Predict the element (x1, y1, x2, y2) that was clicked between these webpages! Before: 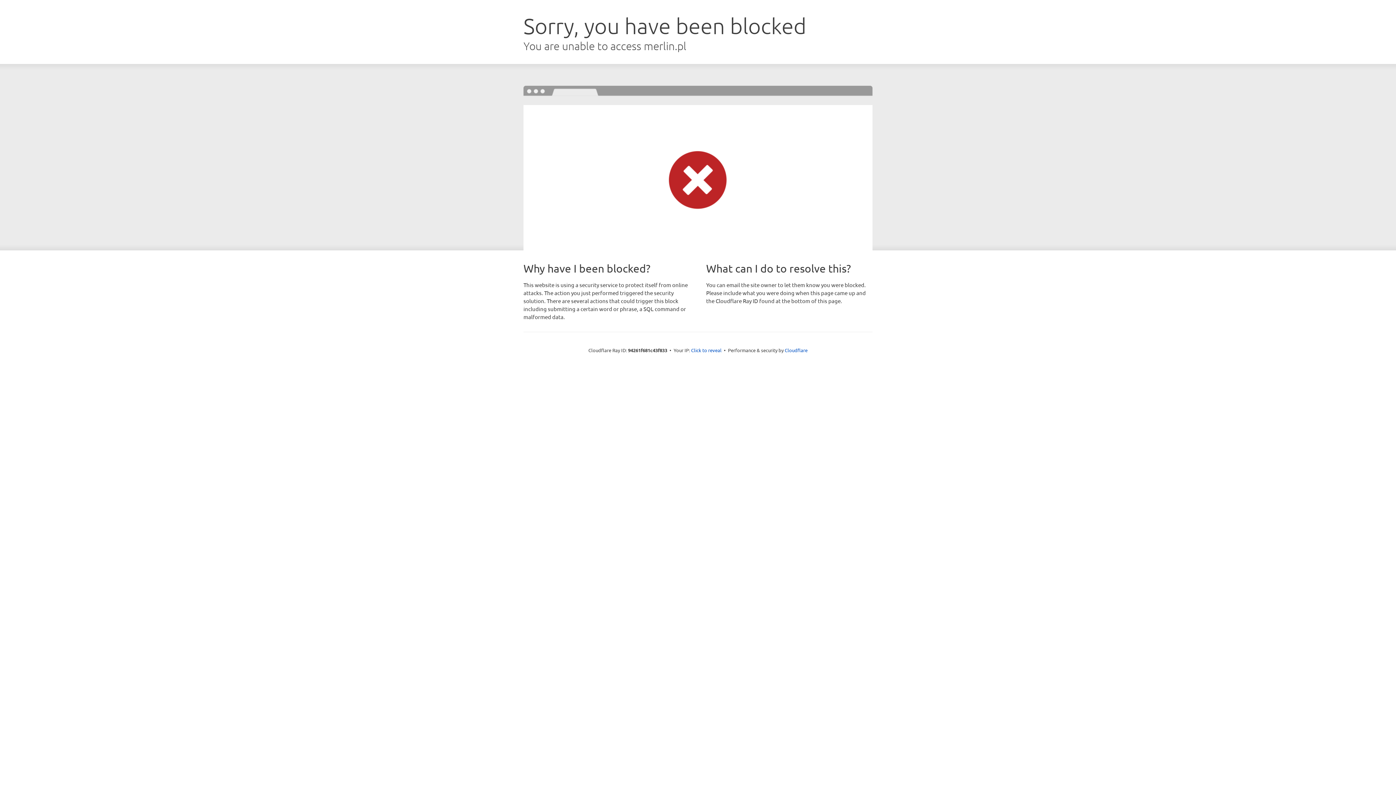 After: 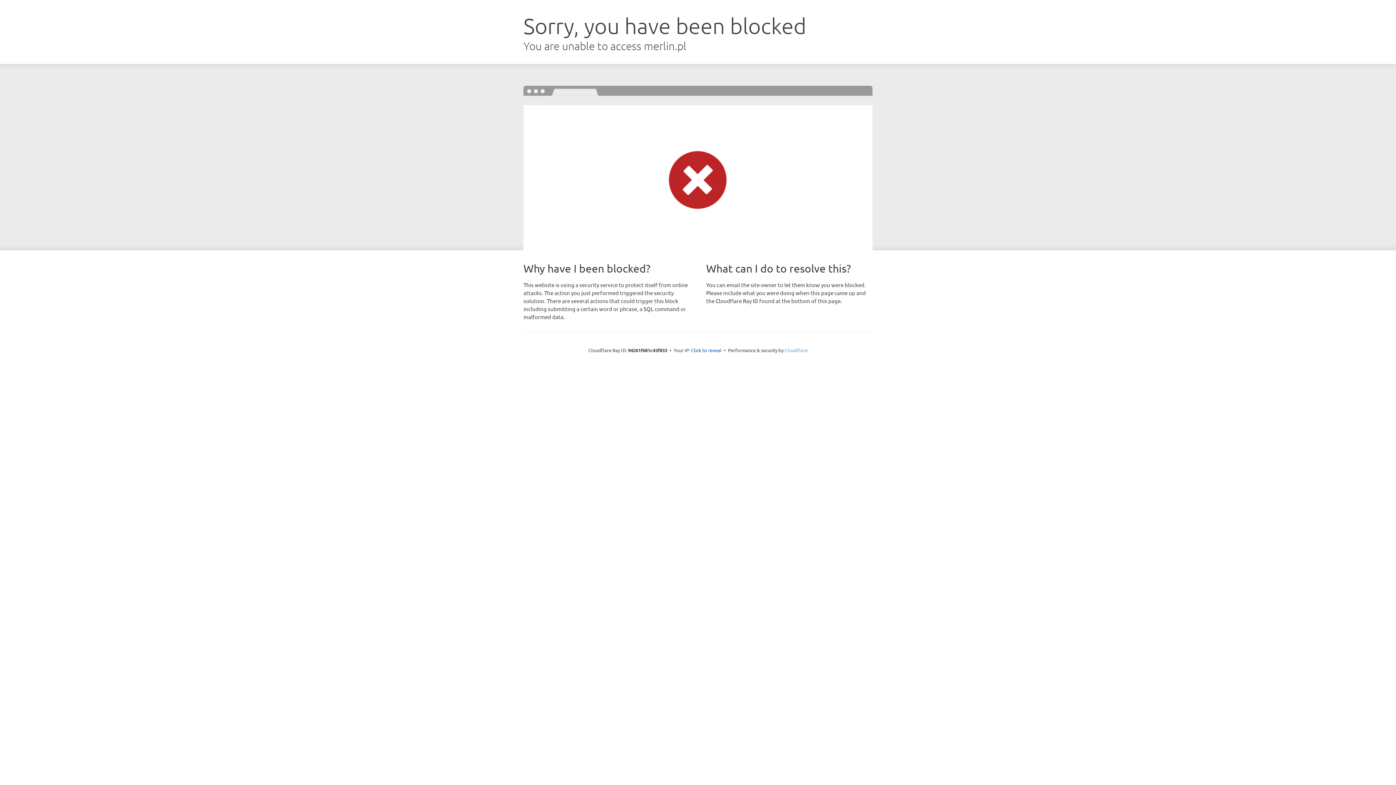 Action: label: Cloudflare bbox: (784, 347, 807, 353)